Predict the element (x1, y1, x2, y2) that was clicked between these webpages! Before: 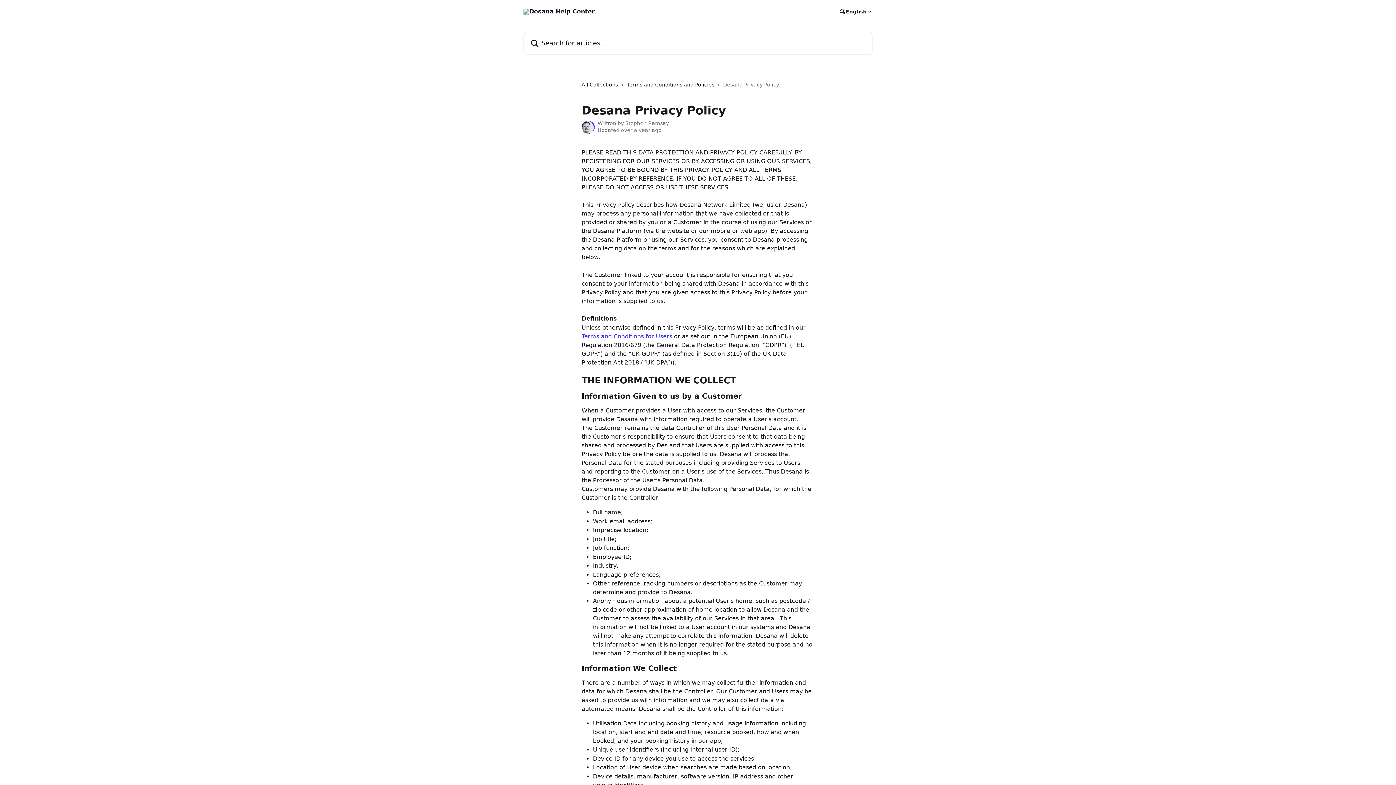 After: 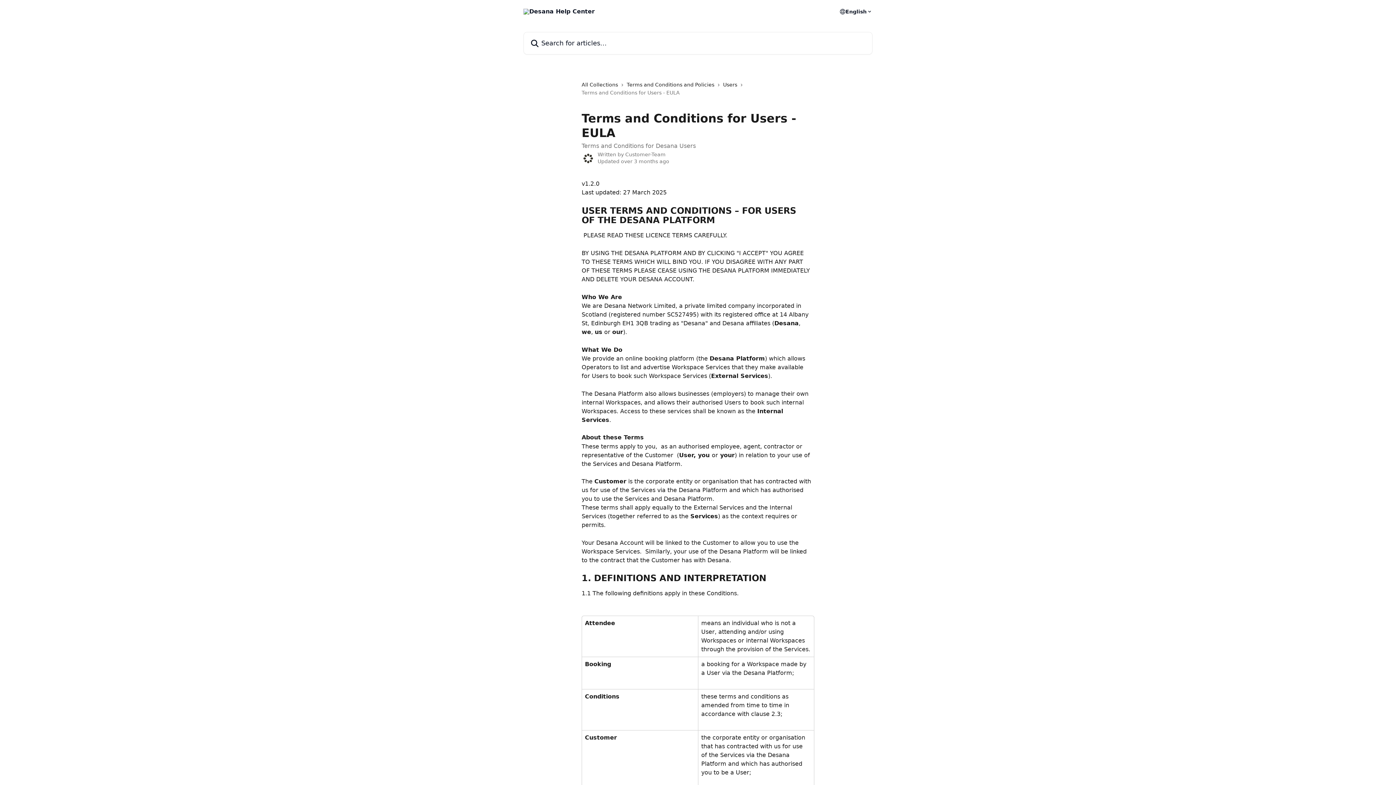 Action: bbox: (581, 333, 672, 339) label: Terms and Conditions for Users